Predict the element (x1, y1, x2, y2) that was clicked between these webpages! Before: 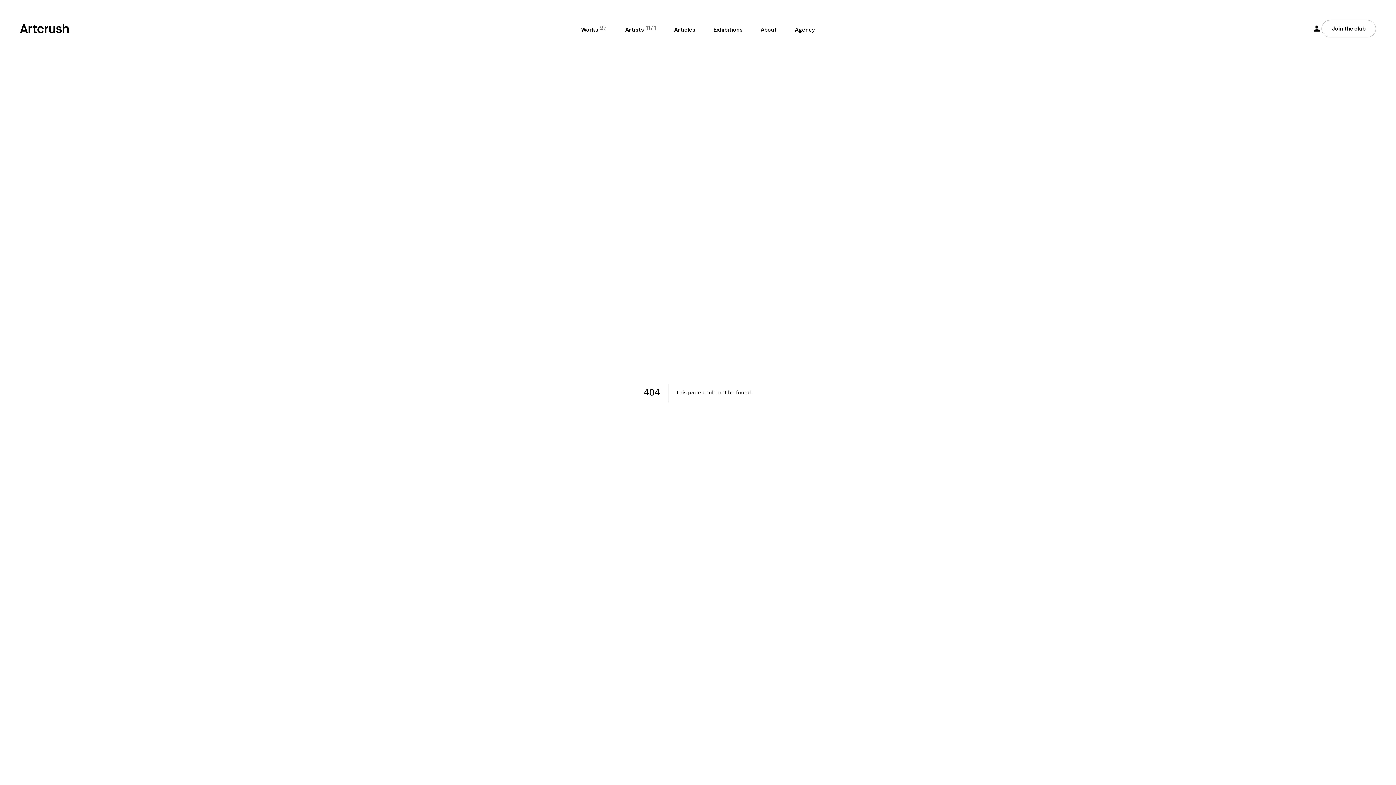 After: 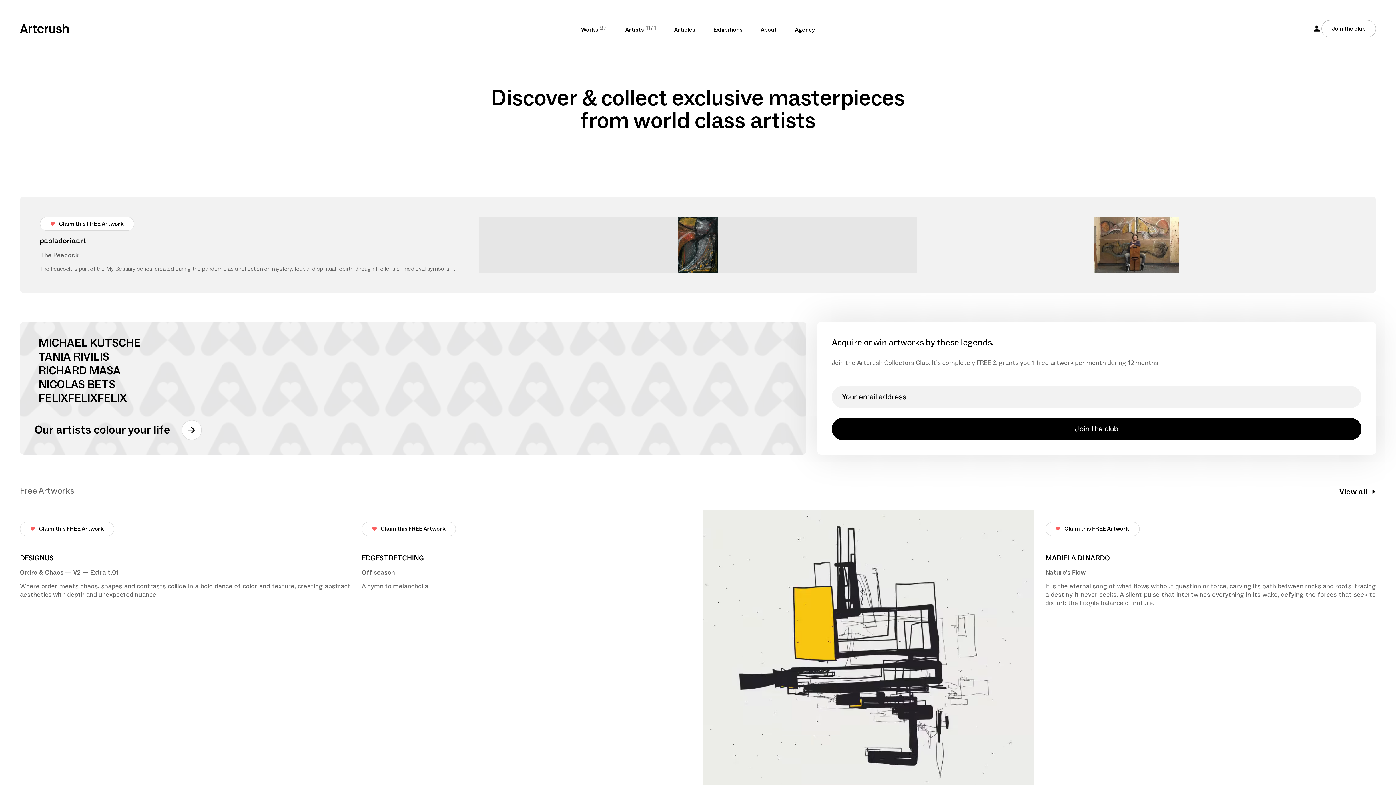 Action: bbox: (20, 23, 68, 33)